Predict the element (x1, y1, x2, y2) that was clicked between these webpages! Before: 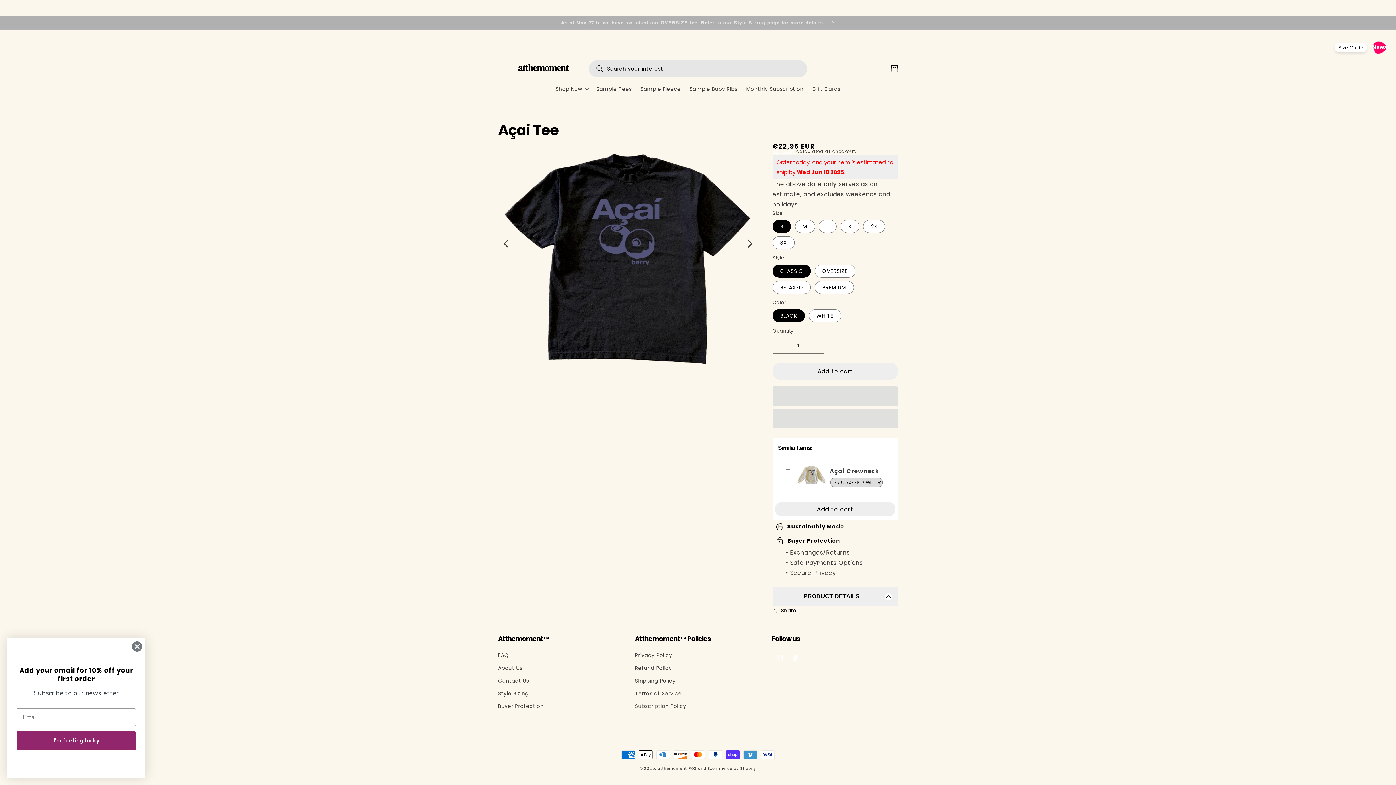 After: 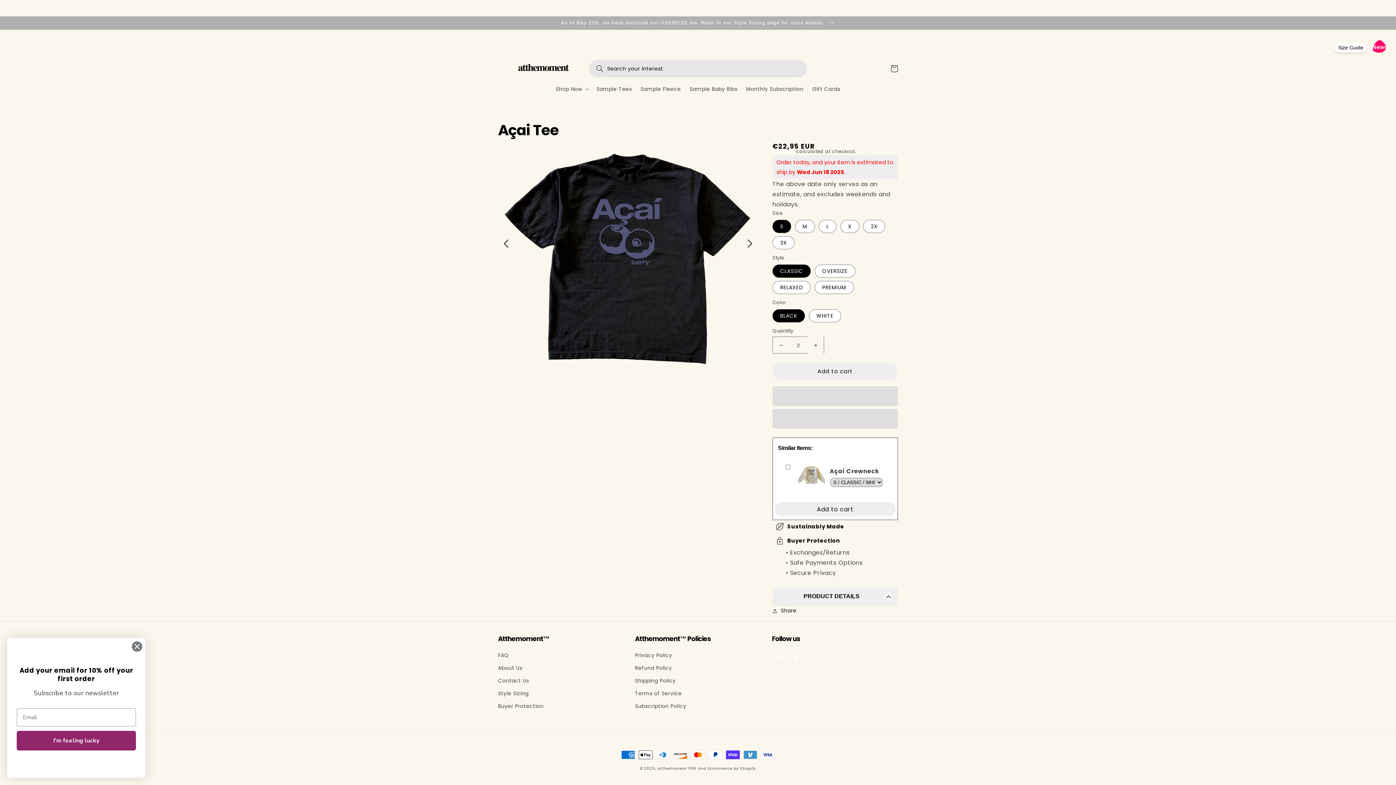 Action: label: Increase quantity for Açai Tee bbox: (807, 336, 824, 353)